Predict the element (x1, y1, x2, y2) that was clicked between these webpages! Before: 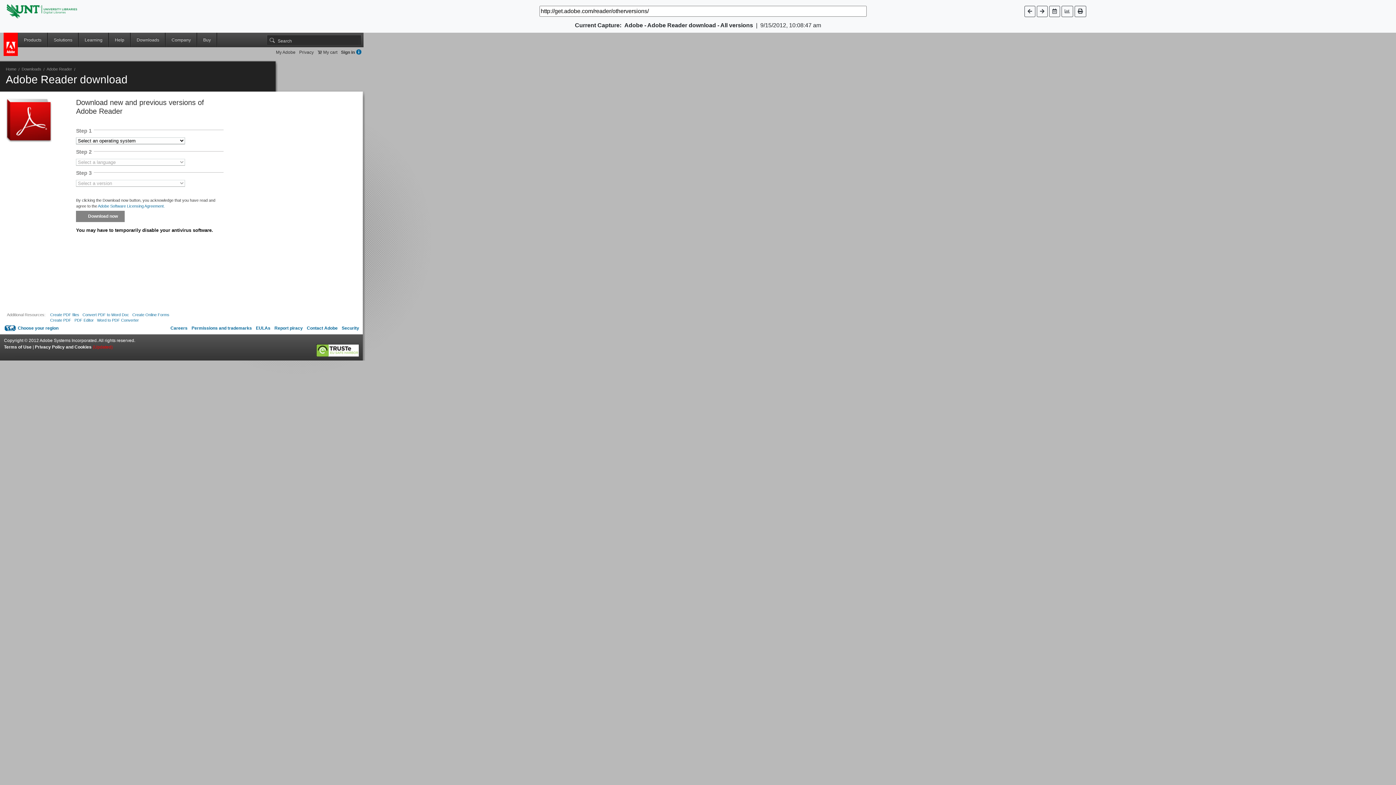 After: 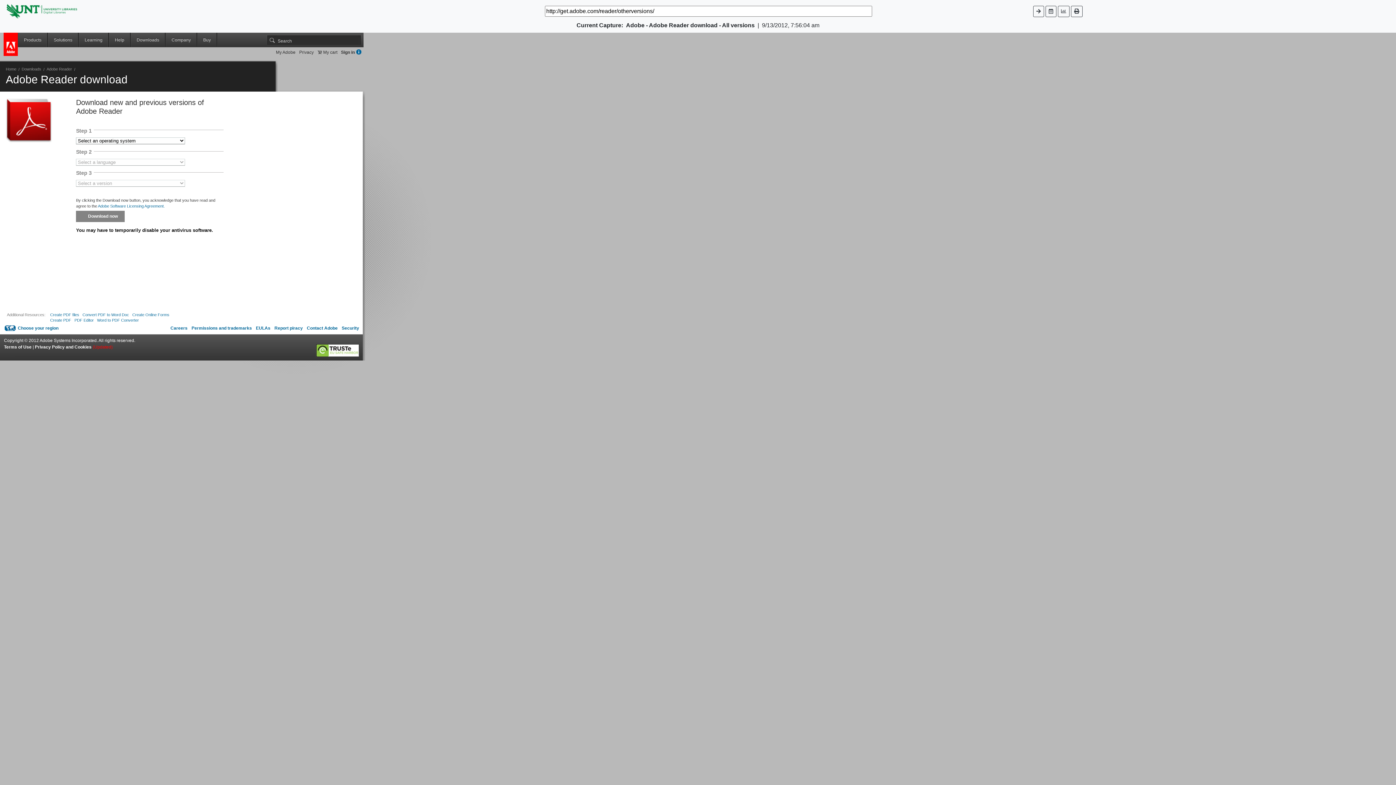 Action: bbox: (1024, 5, 1035, 16)